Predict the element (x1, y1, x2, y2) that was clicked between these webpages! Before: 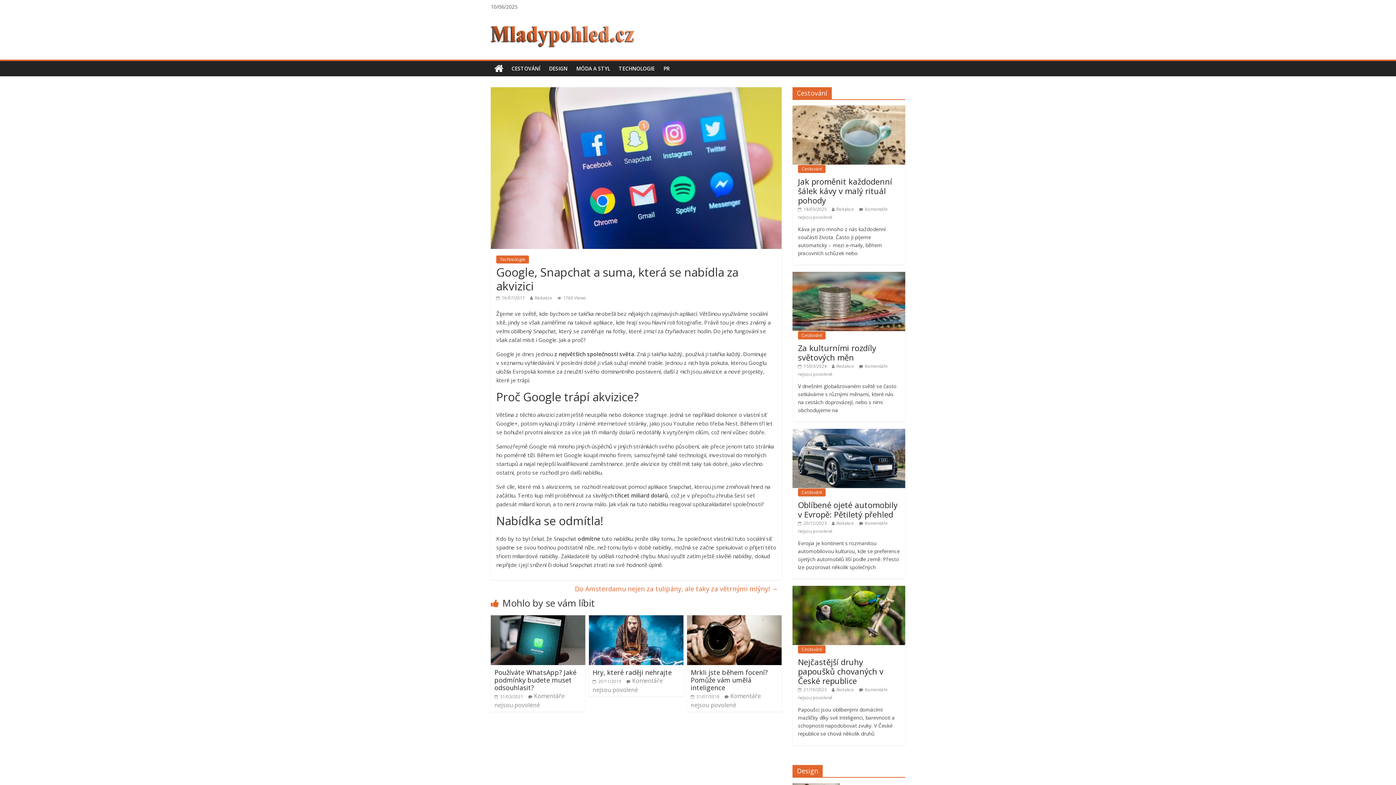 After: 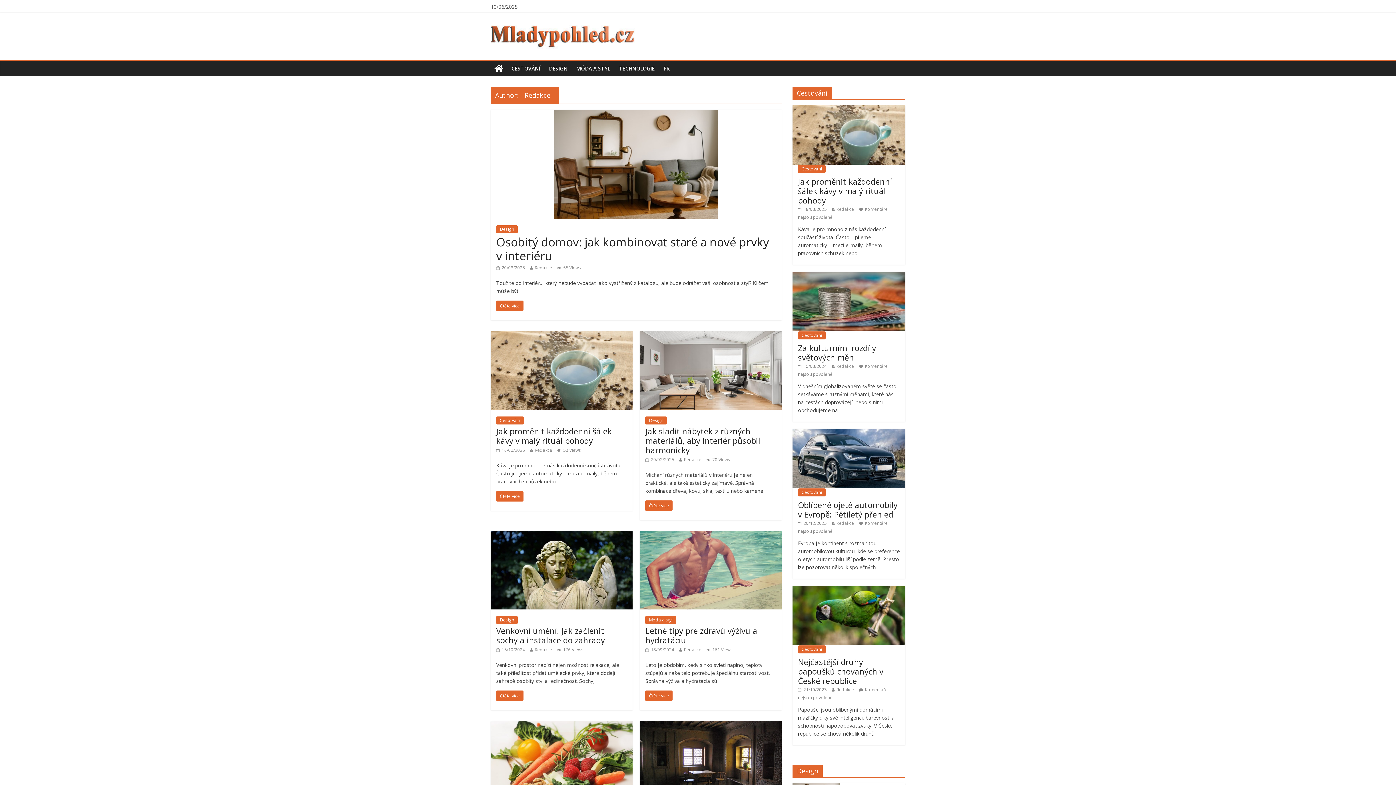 Action: bbox: (836, 520, 854, 526) label: Redakce